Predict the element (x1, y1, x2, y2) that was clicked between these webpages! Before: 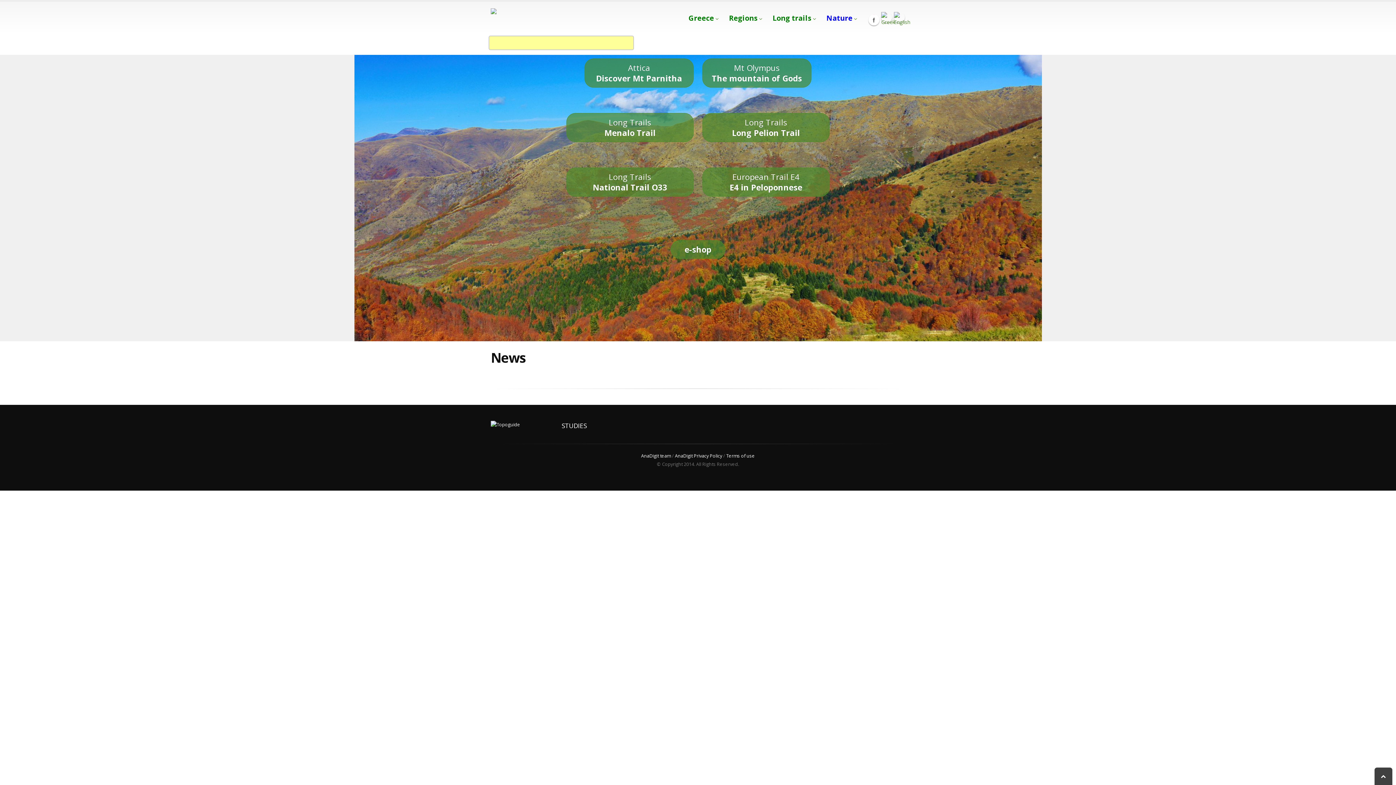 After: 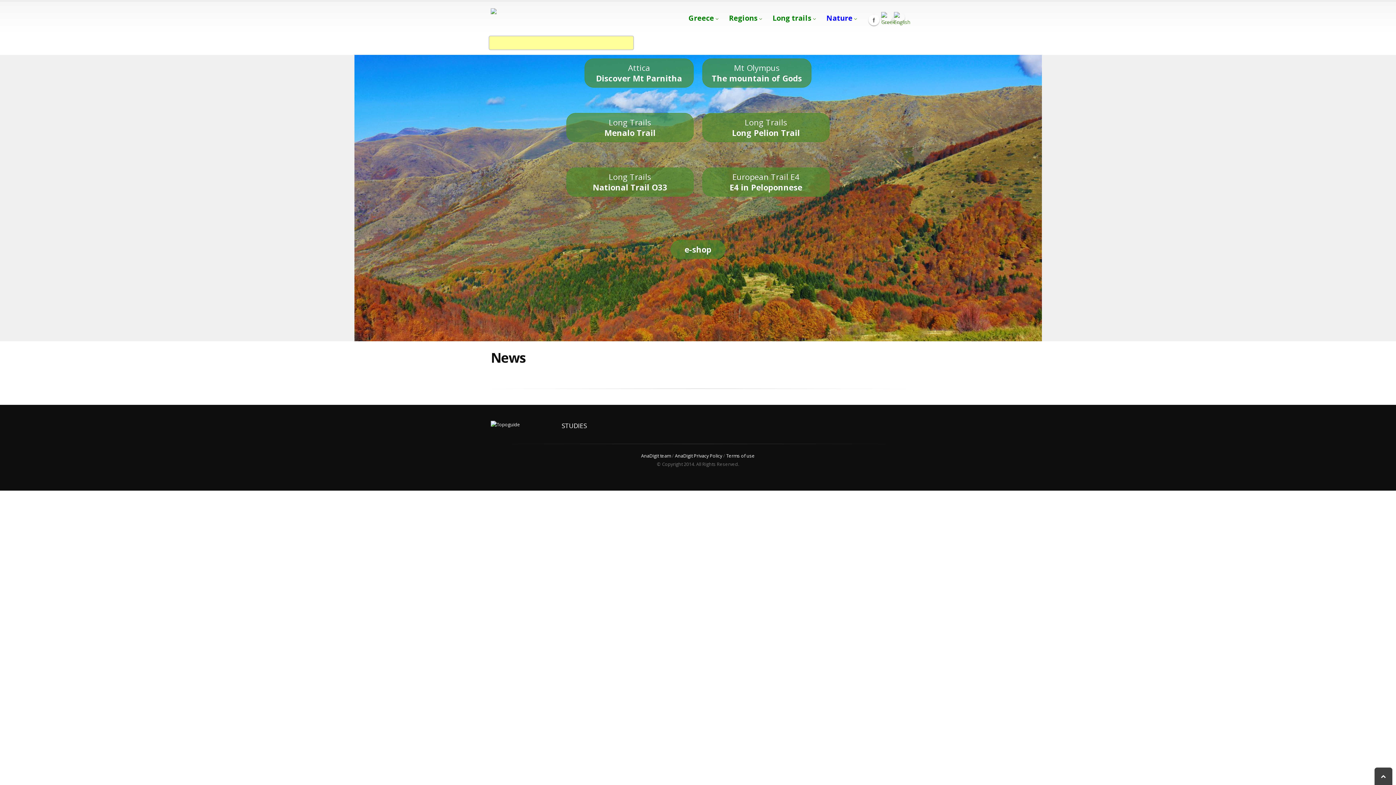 Action: bbox: (726, 453, 755, 459) label: Terms of use